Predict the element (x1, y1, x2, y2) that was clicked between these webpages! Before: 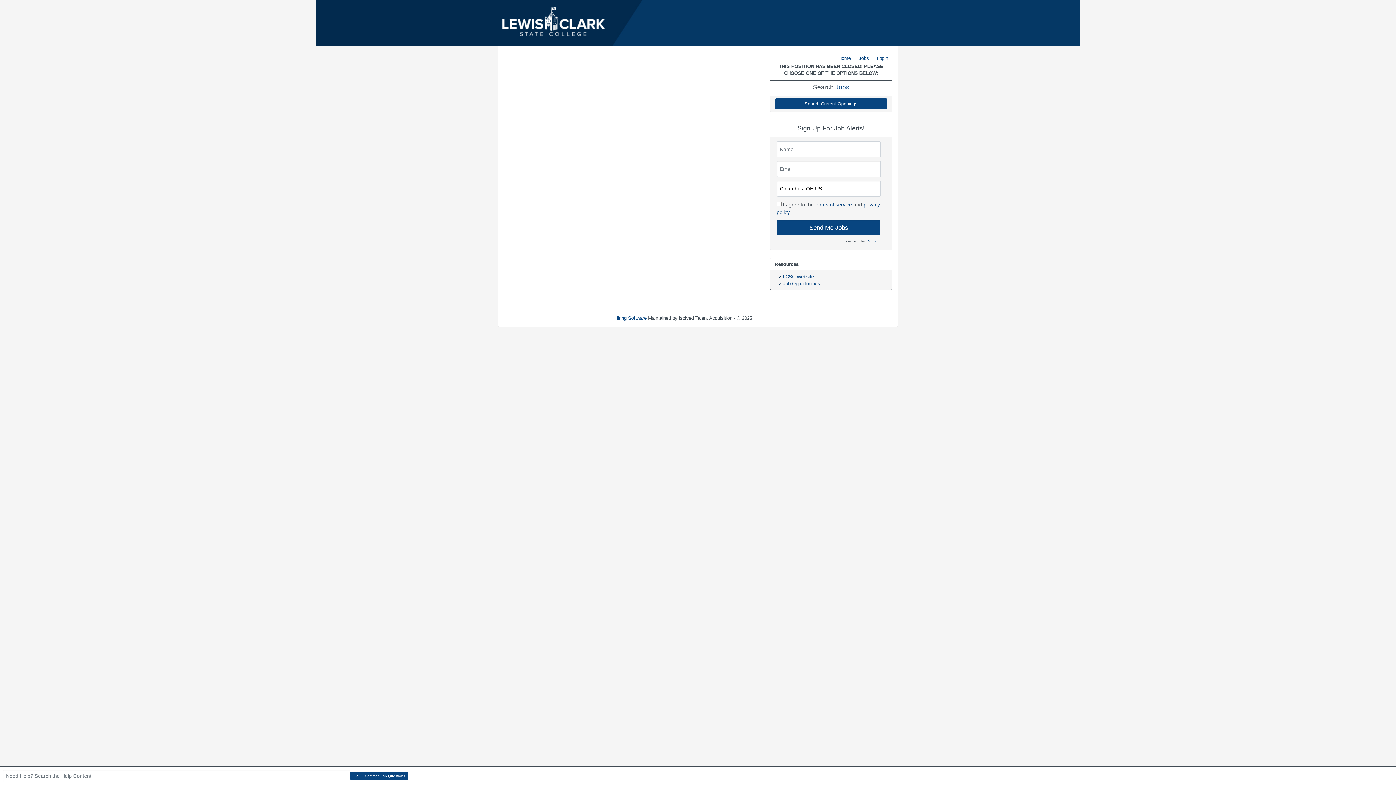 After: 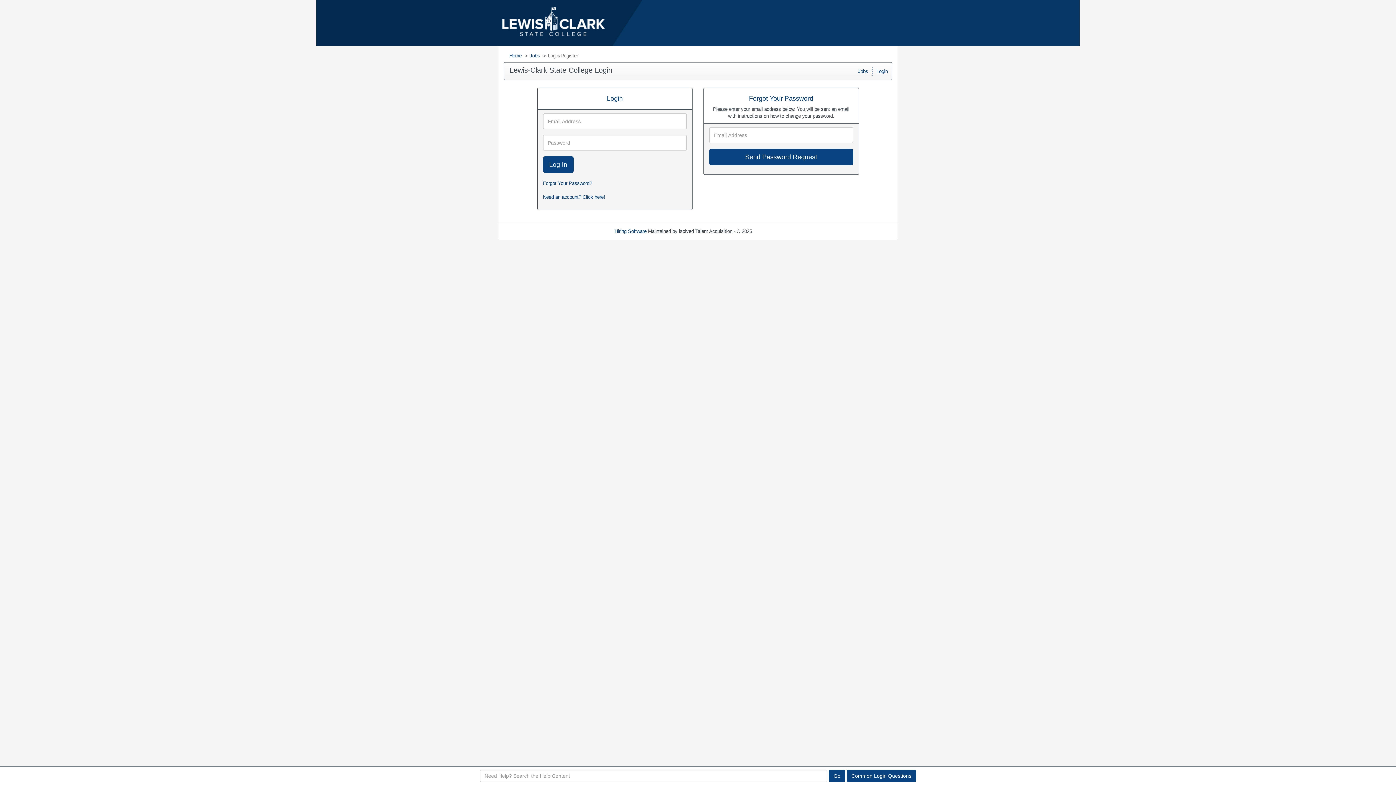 Action: bbox: (873, 54, 892, 62) label: Login